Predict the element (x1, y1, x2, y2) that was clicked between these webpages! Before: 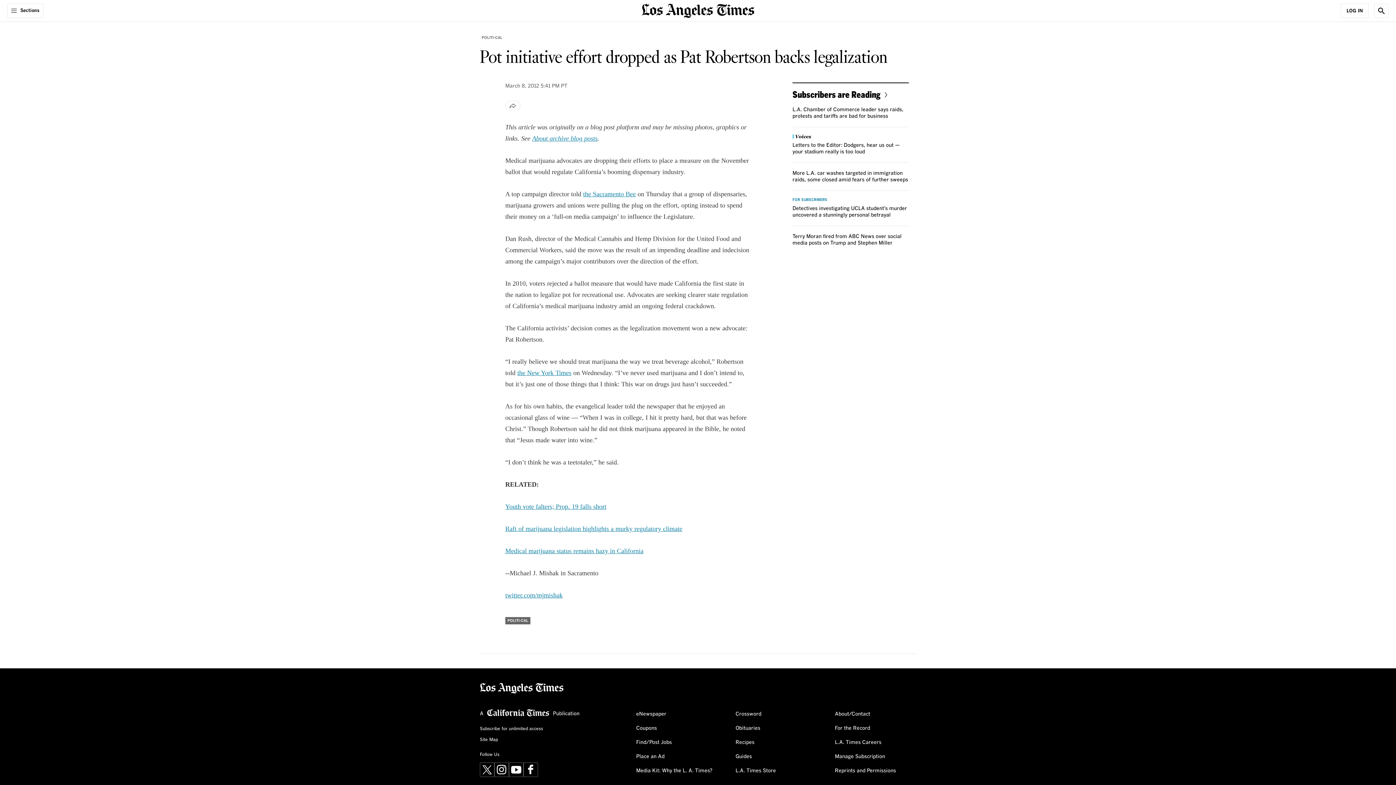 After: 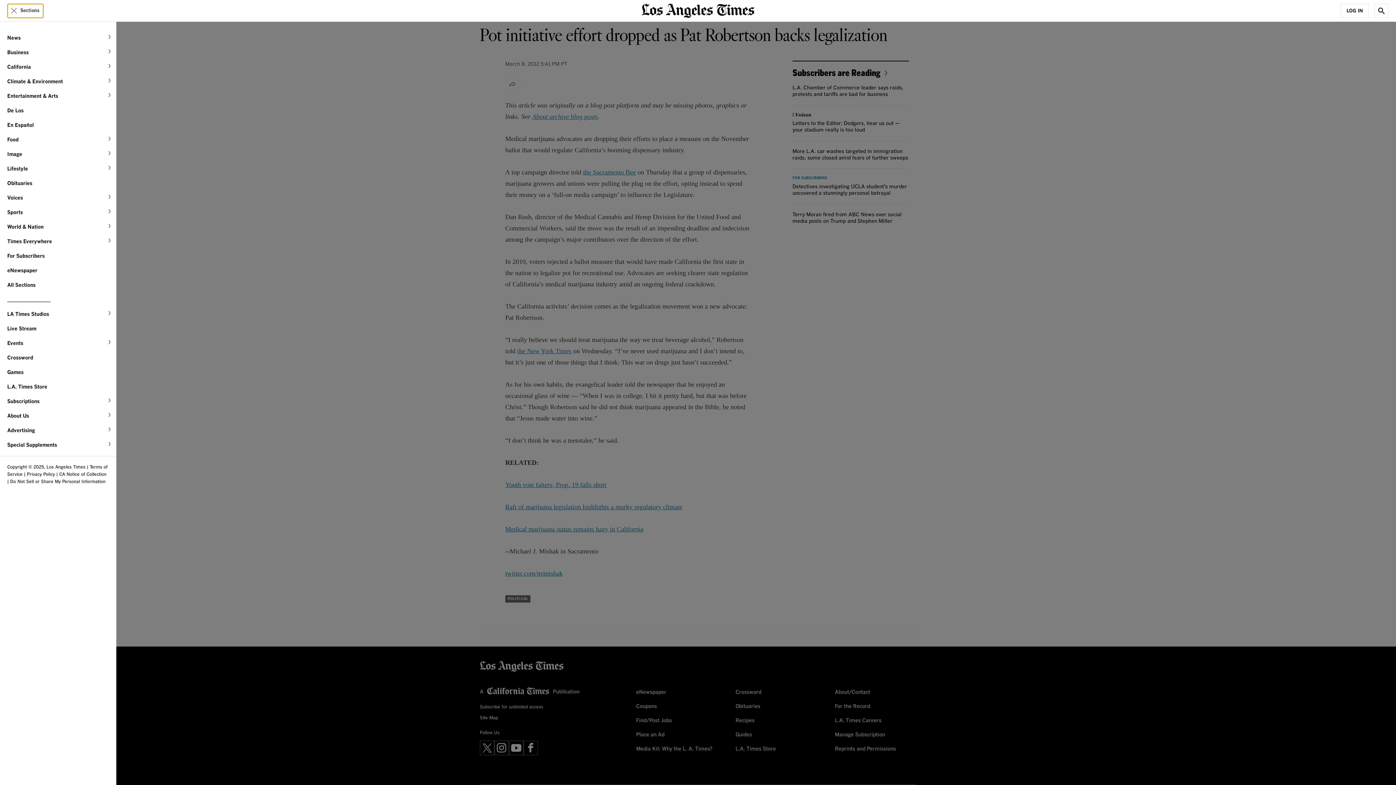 Action: label: Sections bbox: (7, 3, 43, 18)